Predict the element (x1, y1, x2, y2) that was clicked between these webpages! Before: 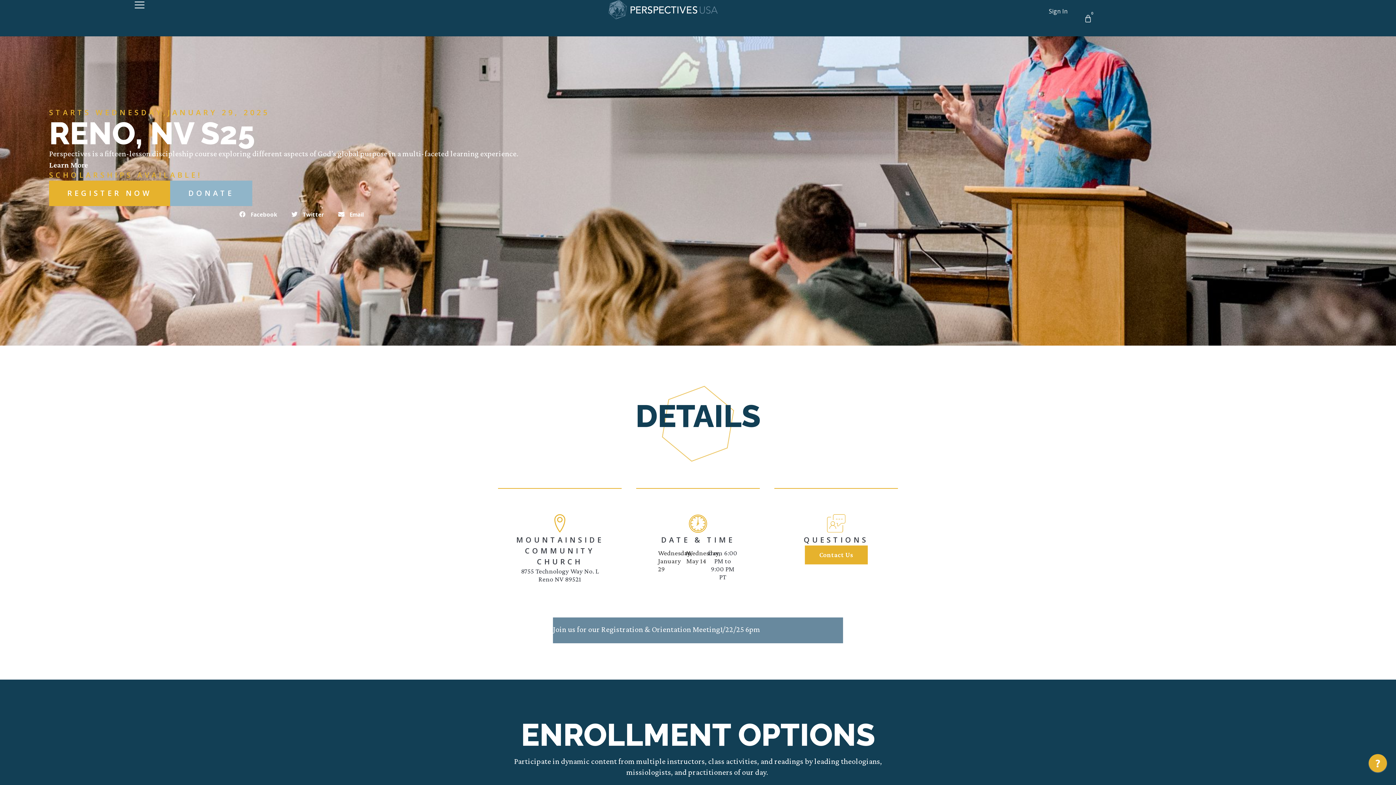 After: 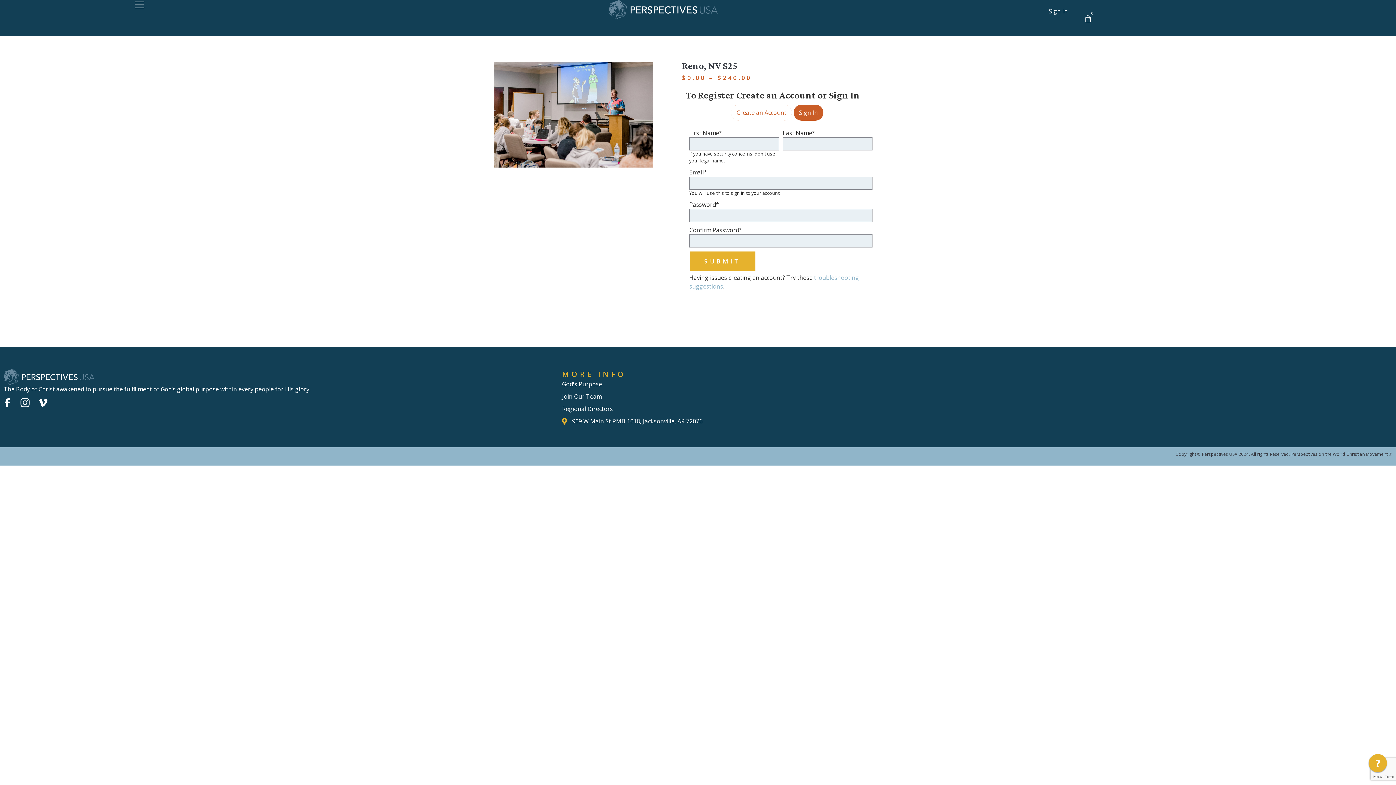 Action: label: REGISTER NOW bbox: (49, 180, 170, 206)